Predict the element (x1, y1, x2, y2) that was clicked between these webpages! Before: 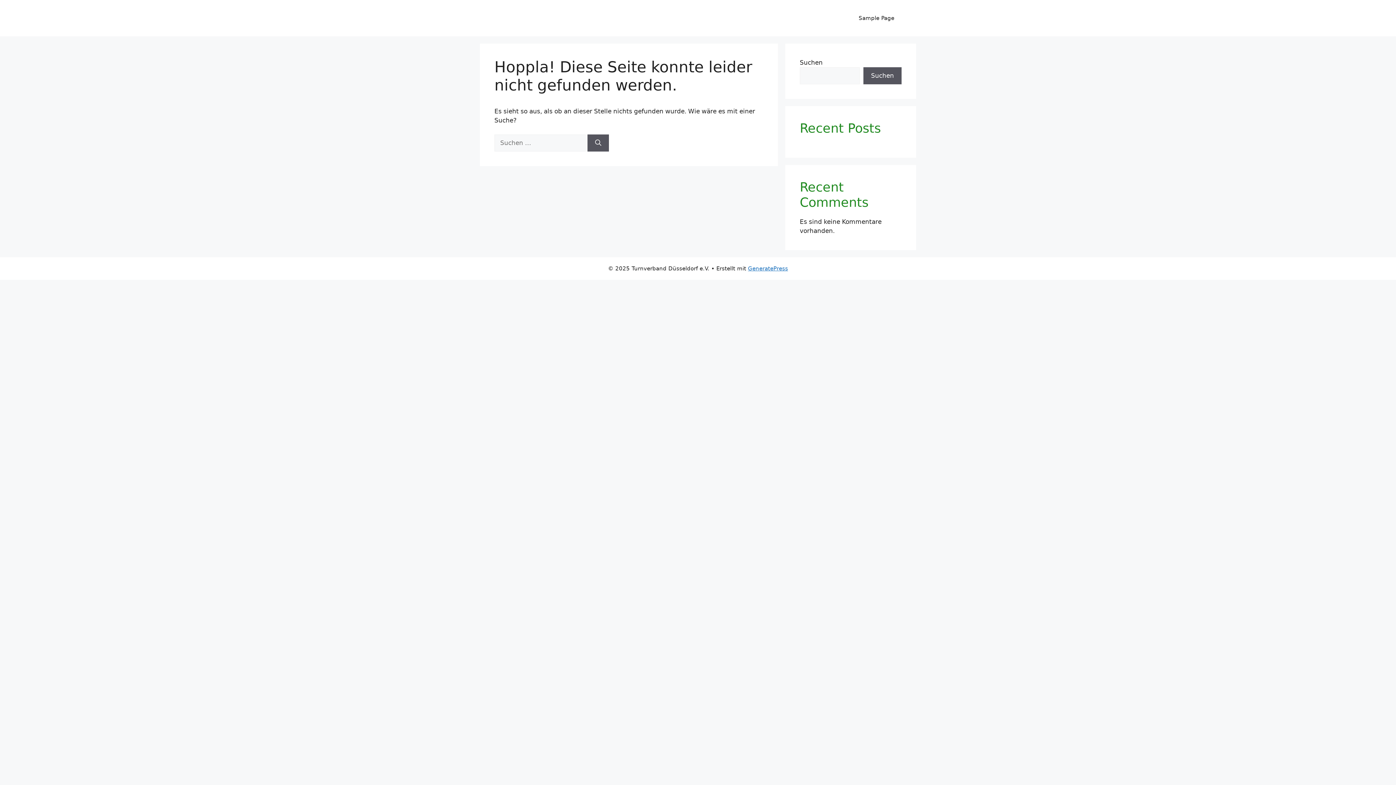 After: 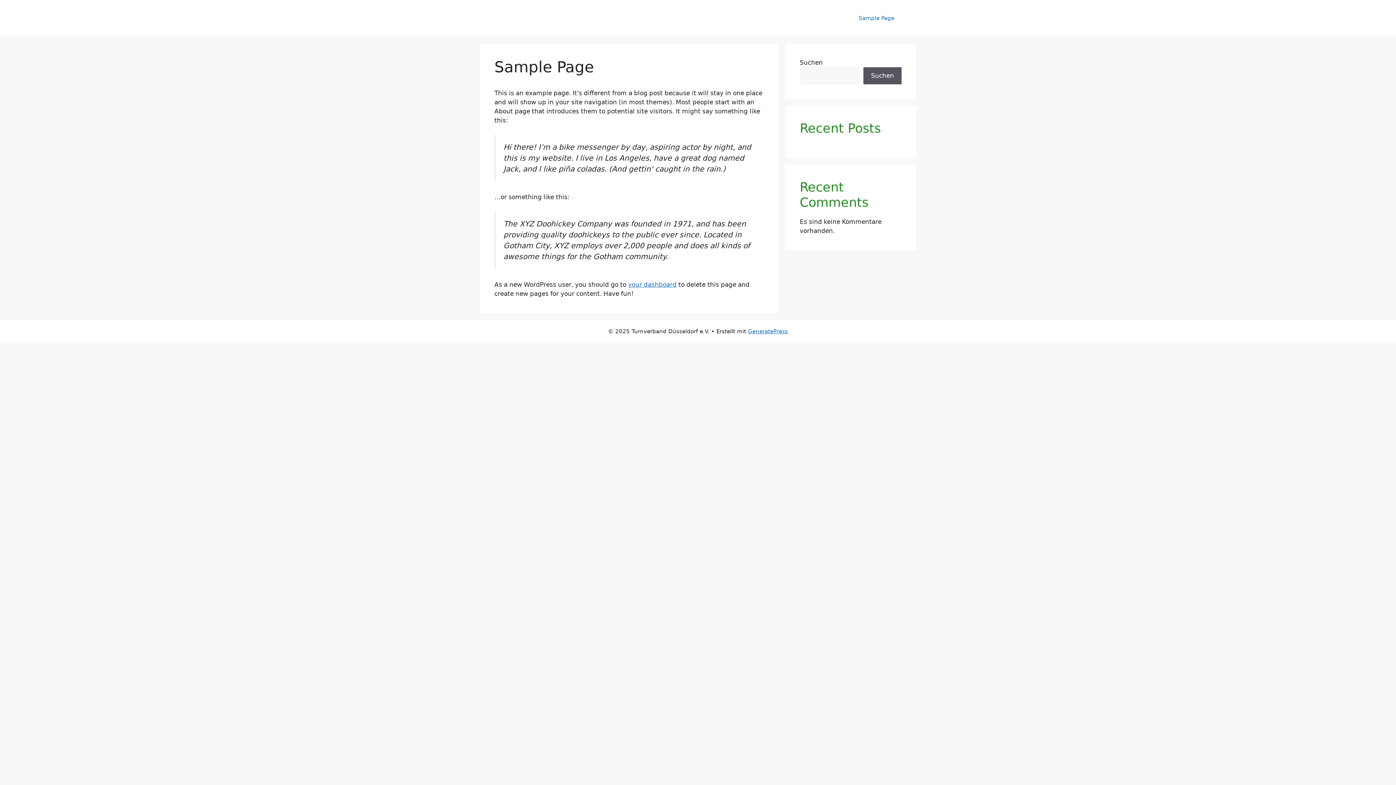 Action: label: Sample Page bbox: (851, 7, 901, 29)